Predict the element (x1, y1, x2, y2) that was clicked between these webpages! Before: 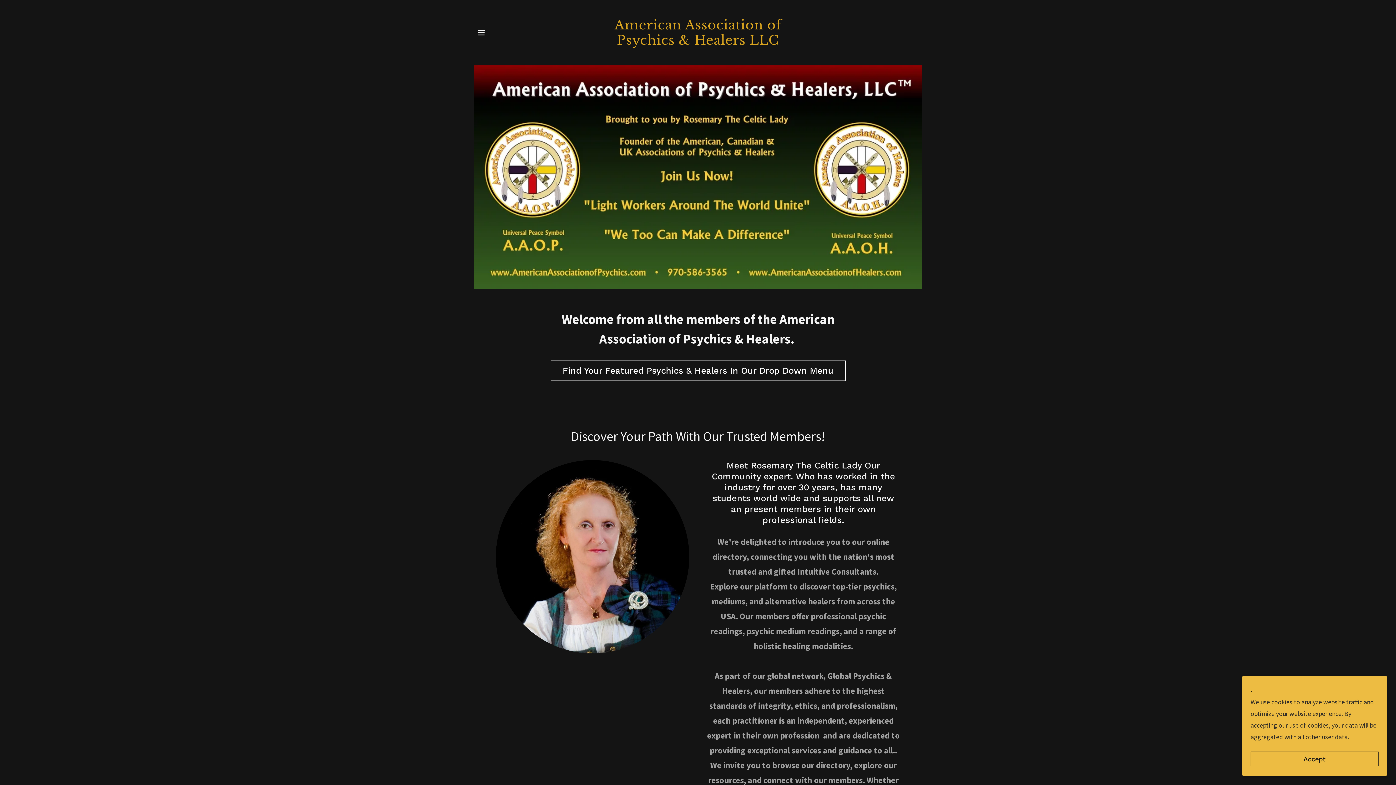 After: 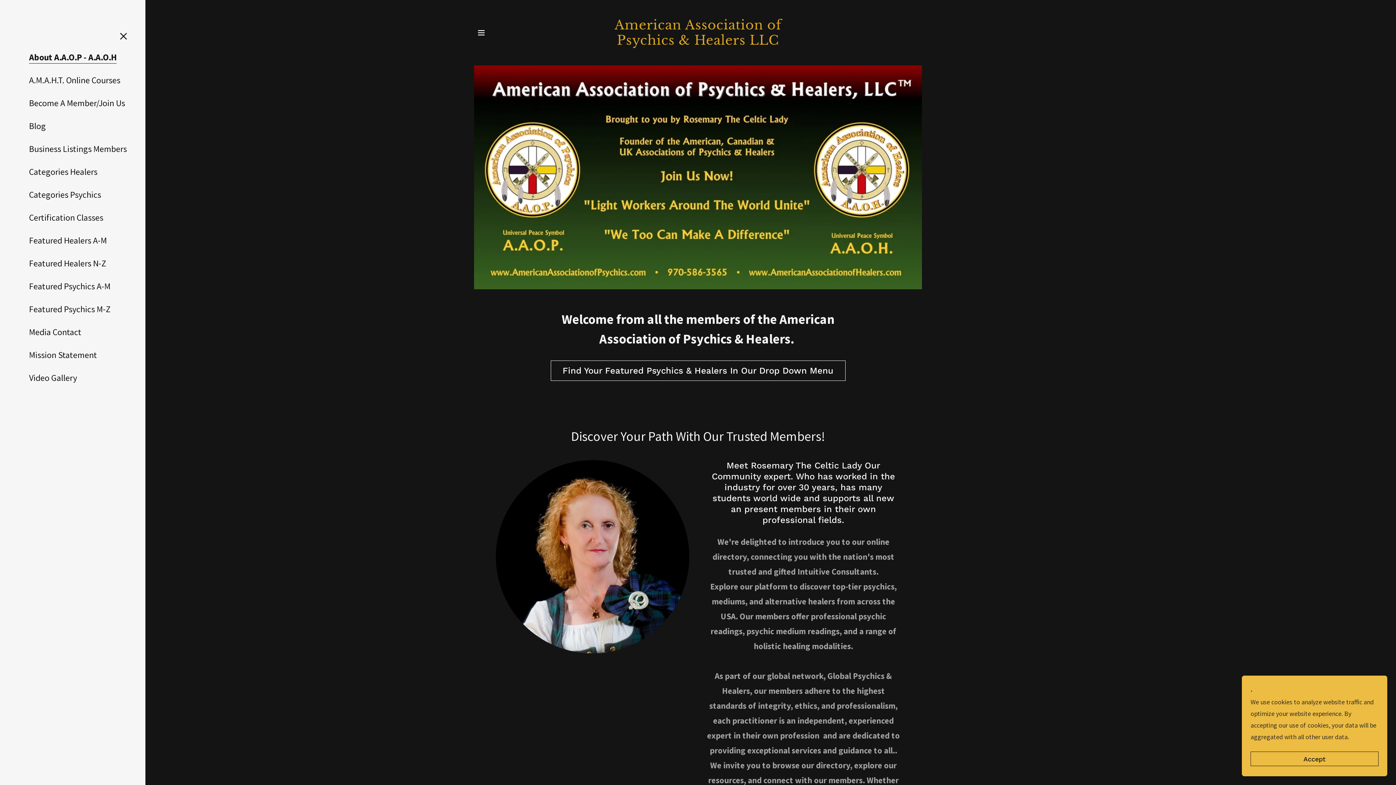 Action: label: Hamburger Site Navigation Icon bbox: (474, 25, 488, 40)